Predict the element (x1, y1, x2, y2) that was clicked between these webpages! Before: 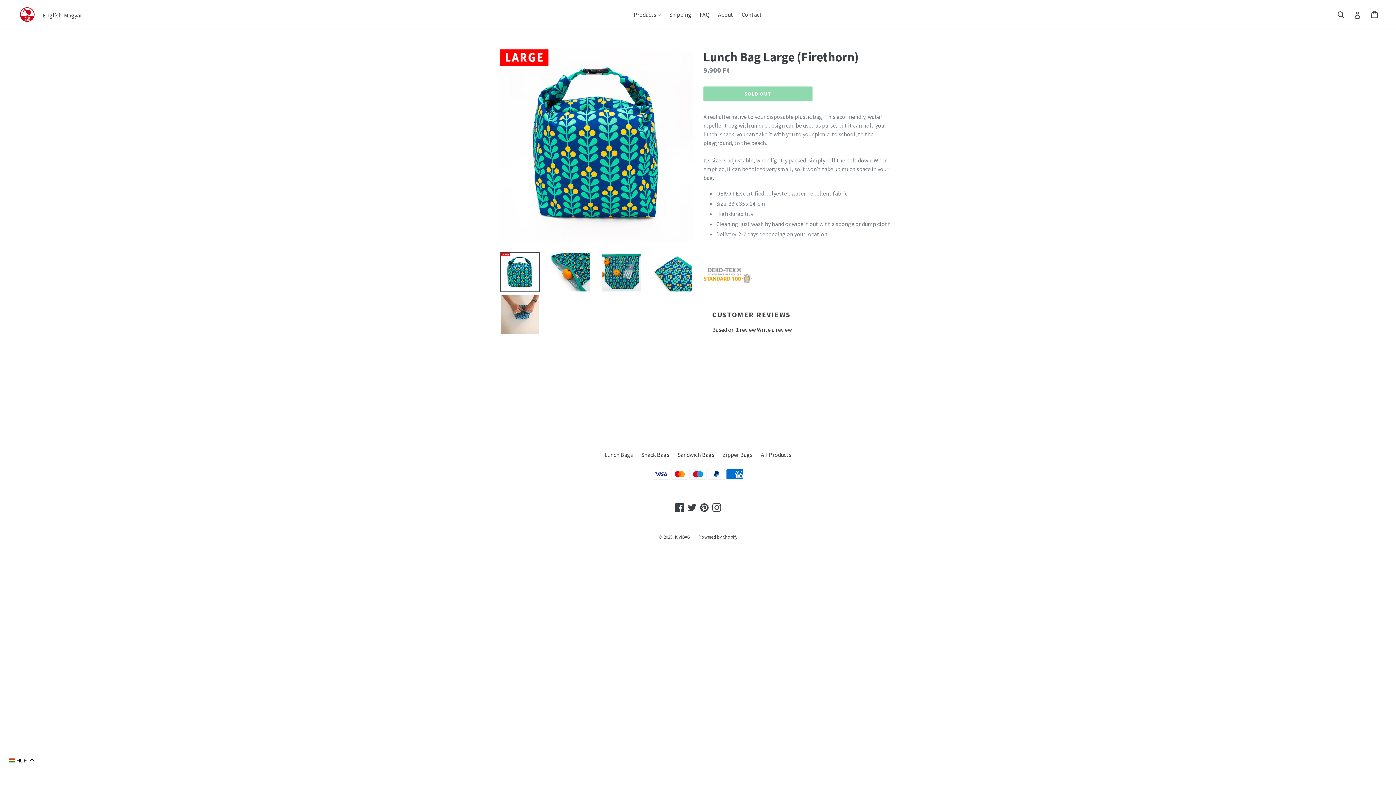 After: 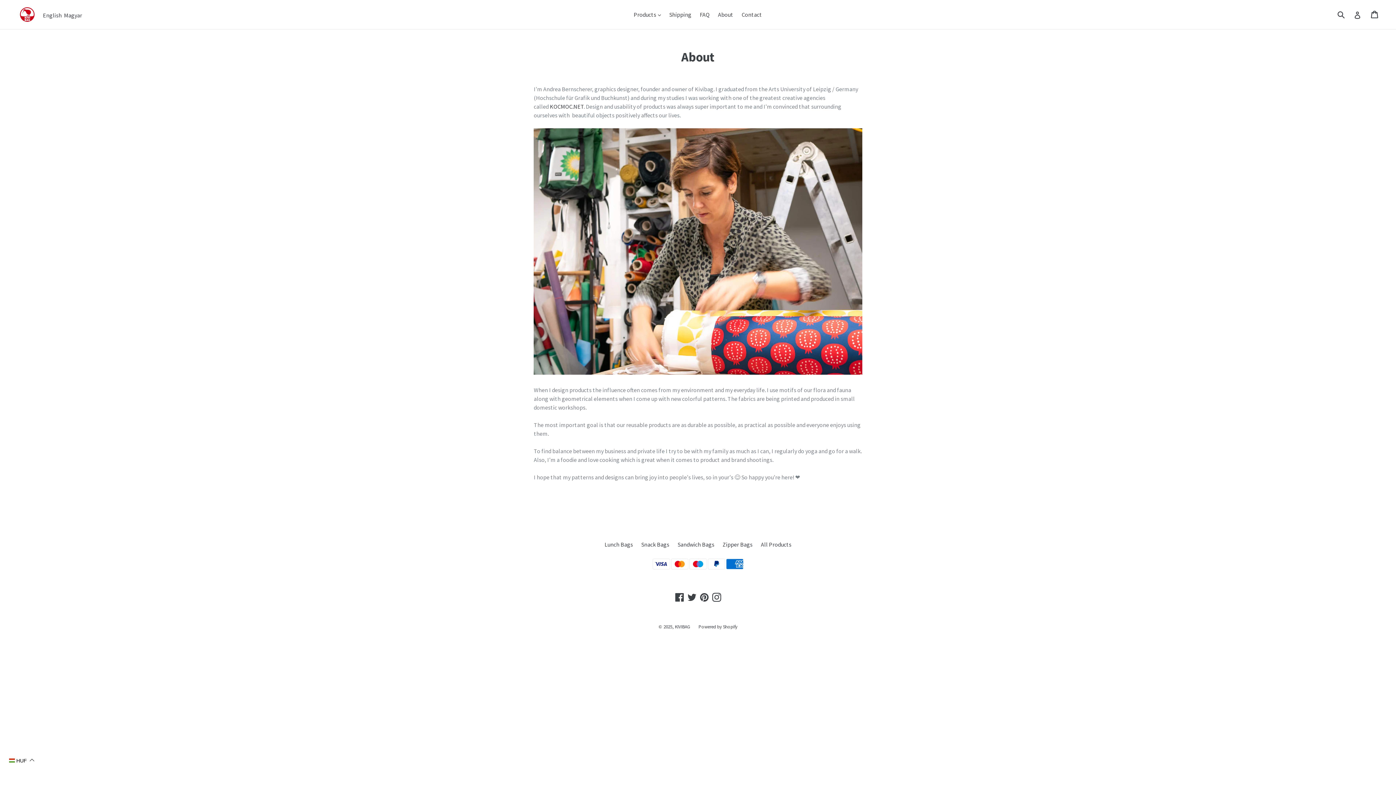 Action: label: About bbox: (714, 9, 737, 20)